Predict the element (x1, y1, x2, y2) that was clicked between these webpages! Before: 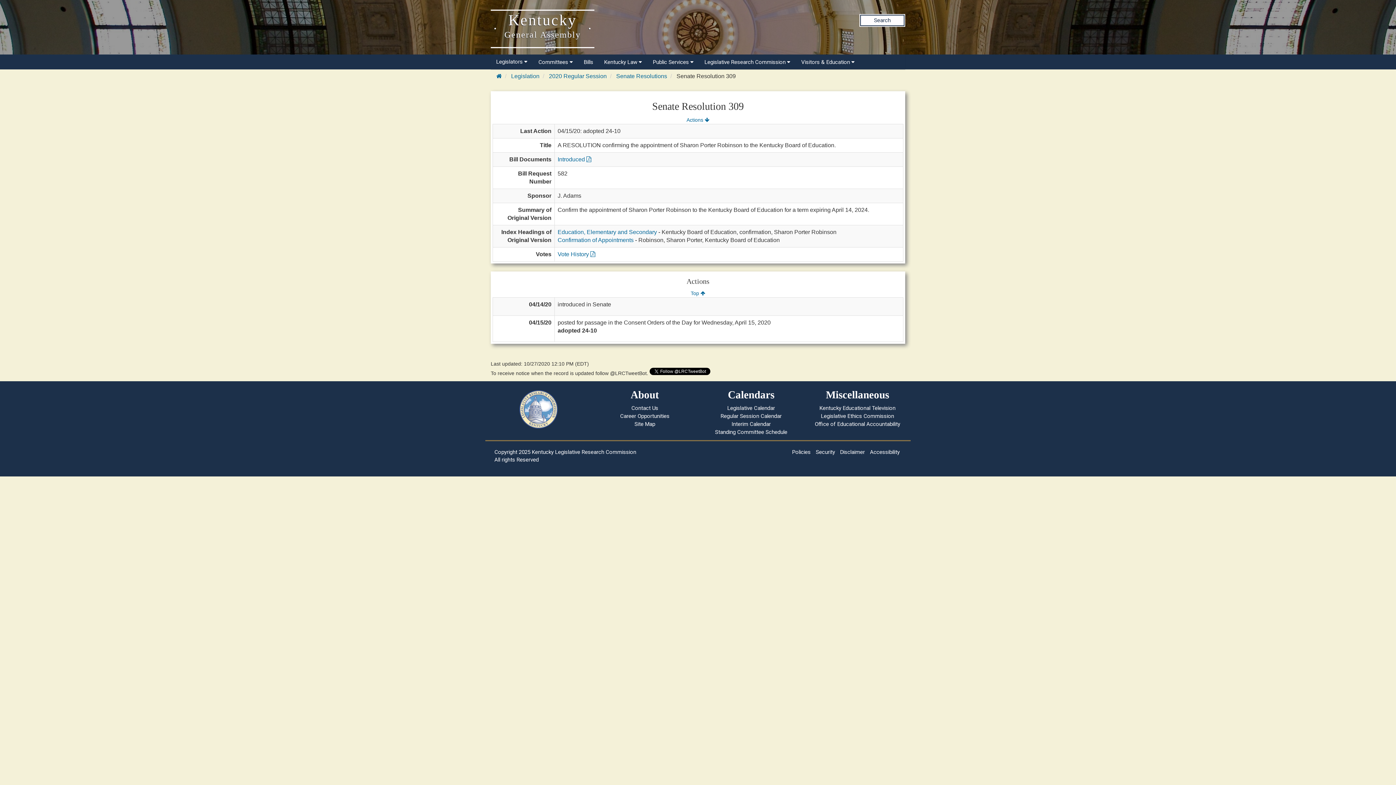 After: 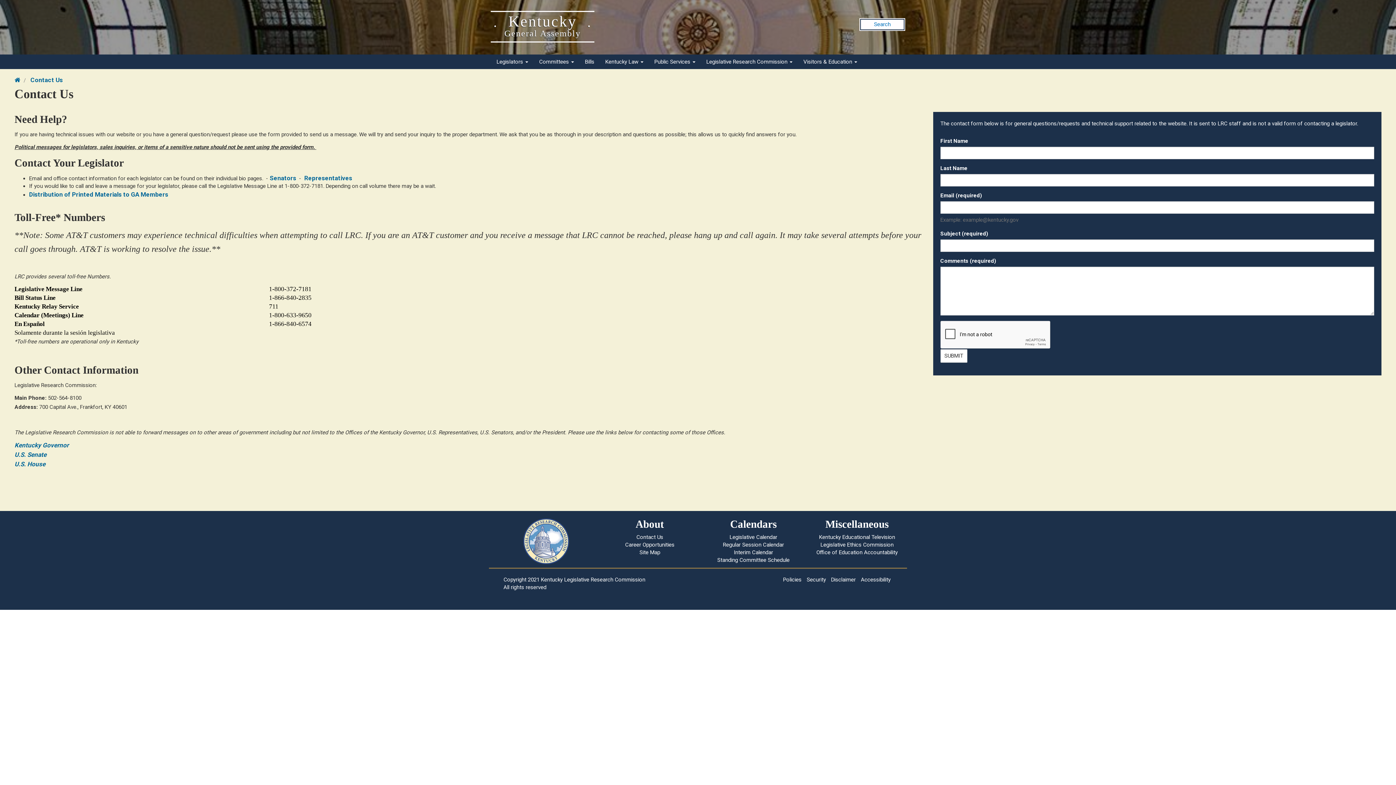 Action: label: Contact Us bbox: (631, 405, 658, 411)